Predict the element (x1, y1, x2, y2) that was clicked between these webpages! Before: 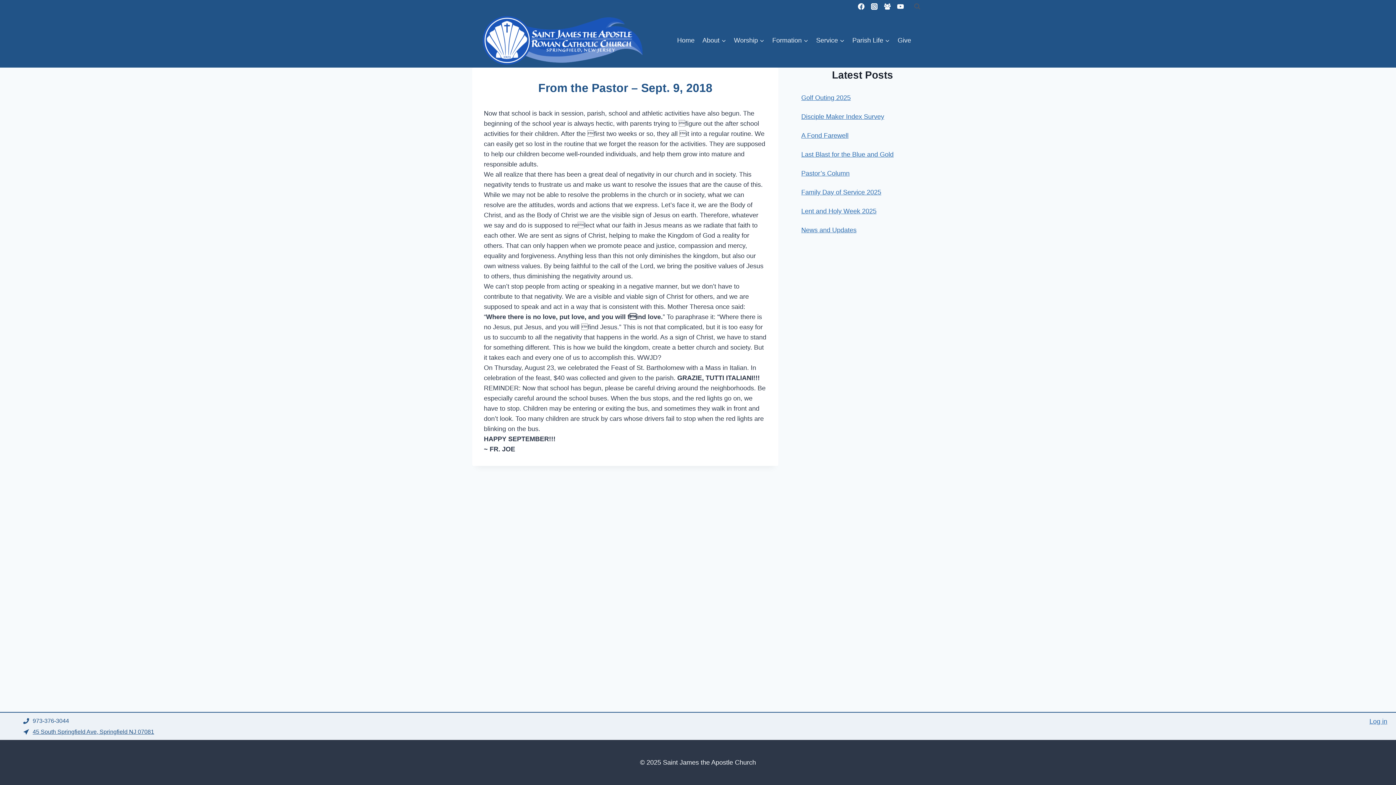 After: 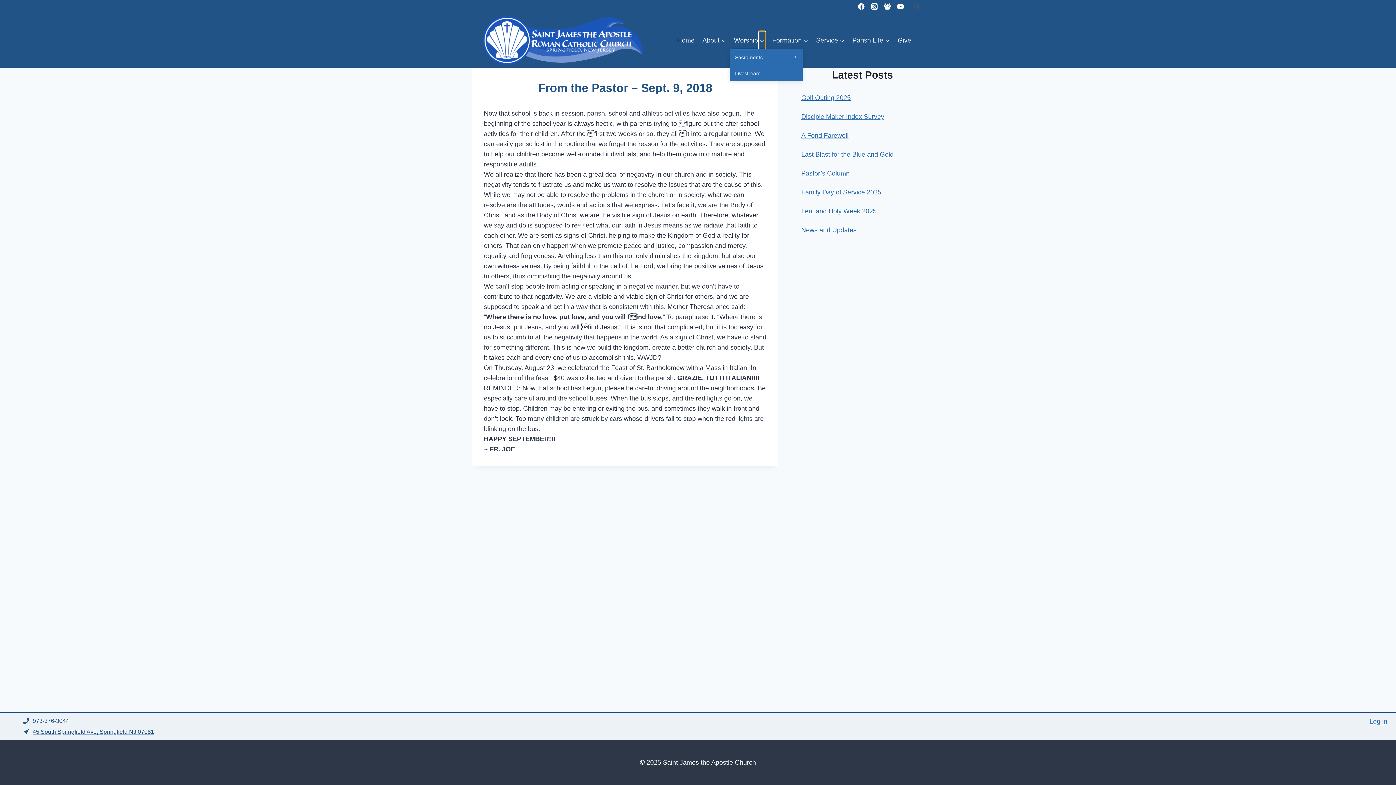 Action: bbox: (730, 31, 768, 49) label: Child menu of Worship